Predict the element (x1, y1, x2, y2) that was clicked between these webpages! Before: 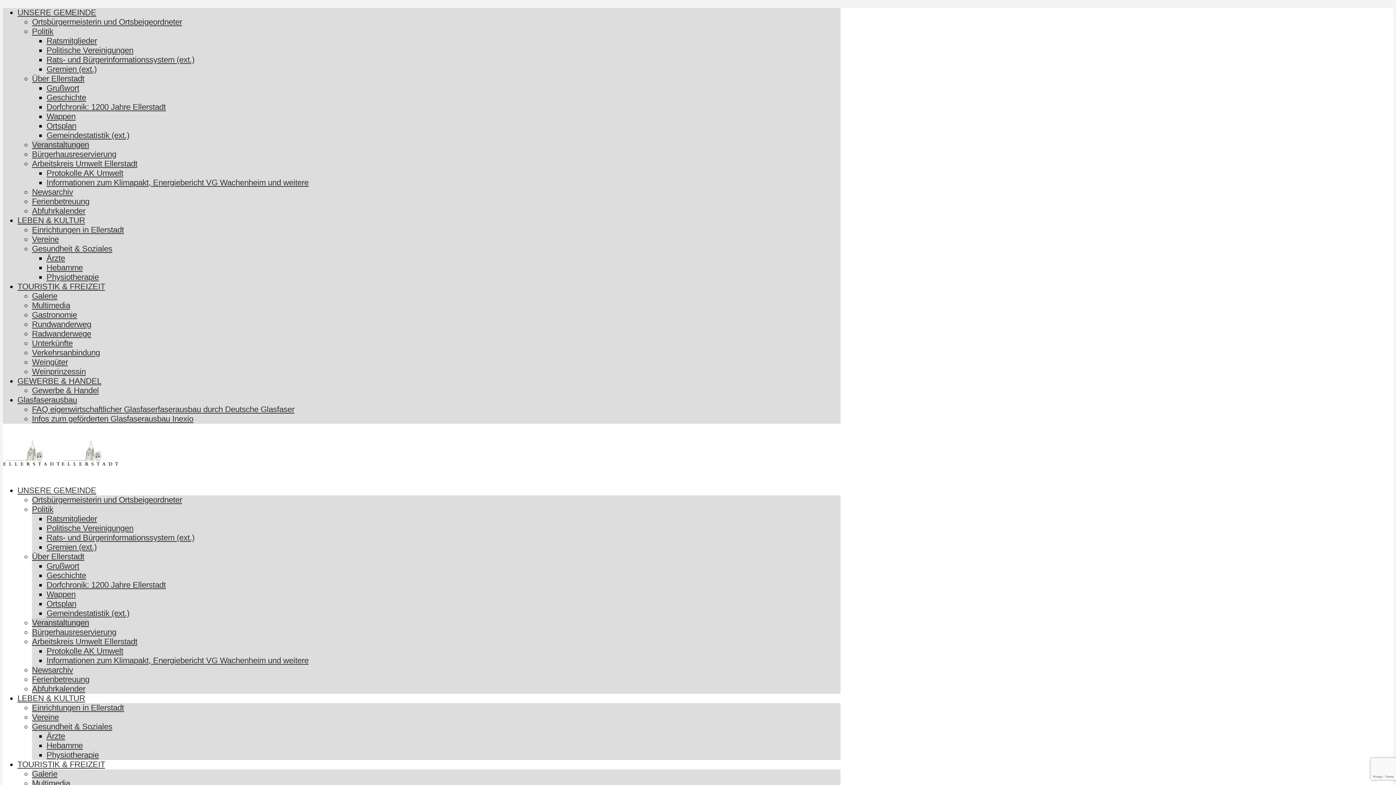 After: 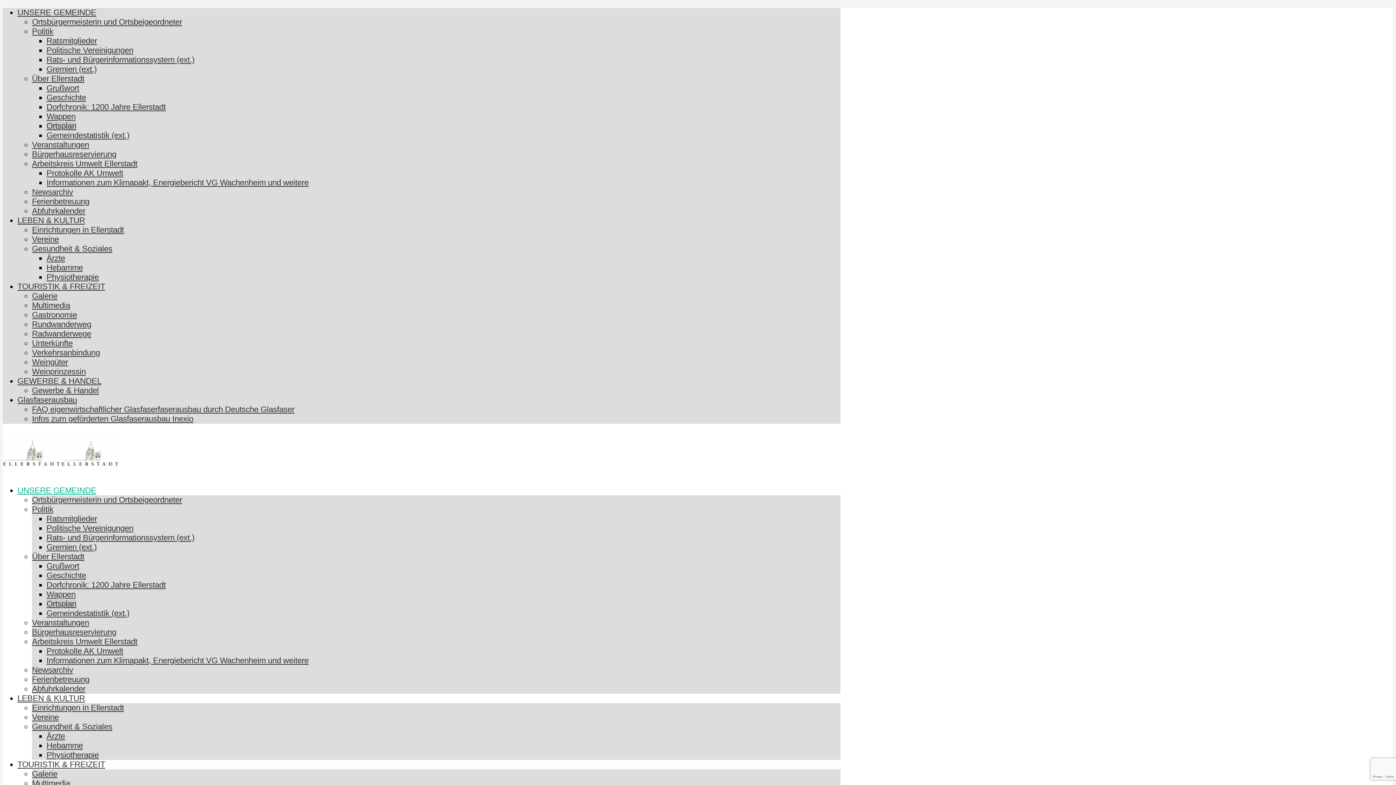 Action: bbox: (46, 599, 76, 608) label: Ortsplan